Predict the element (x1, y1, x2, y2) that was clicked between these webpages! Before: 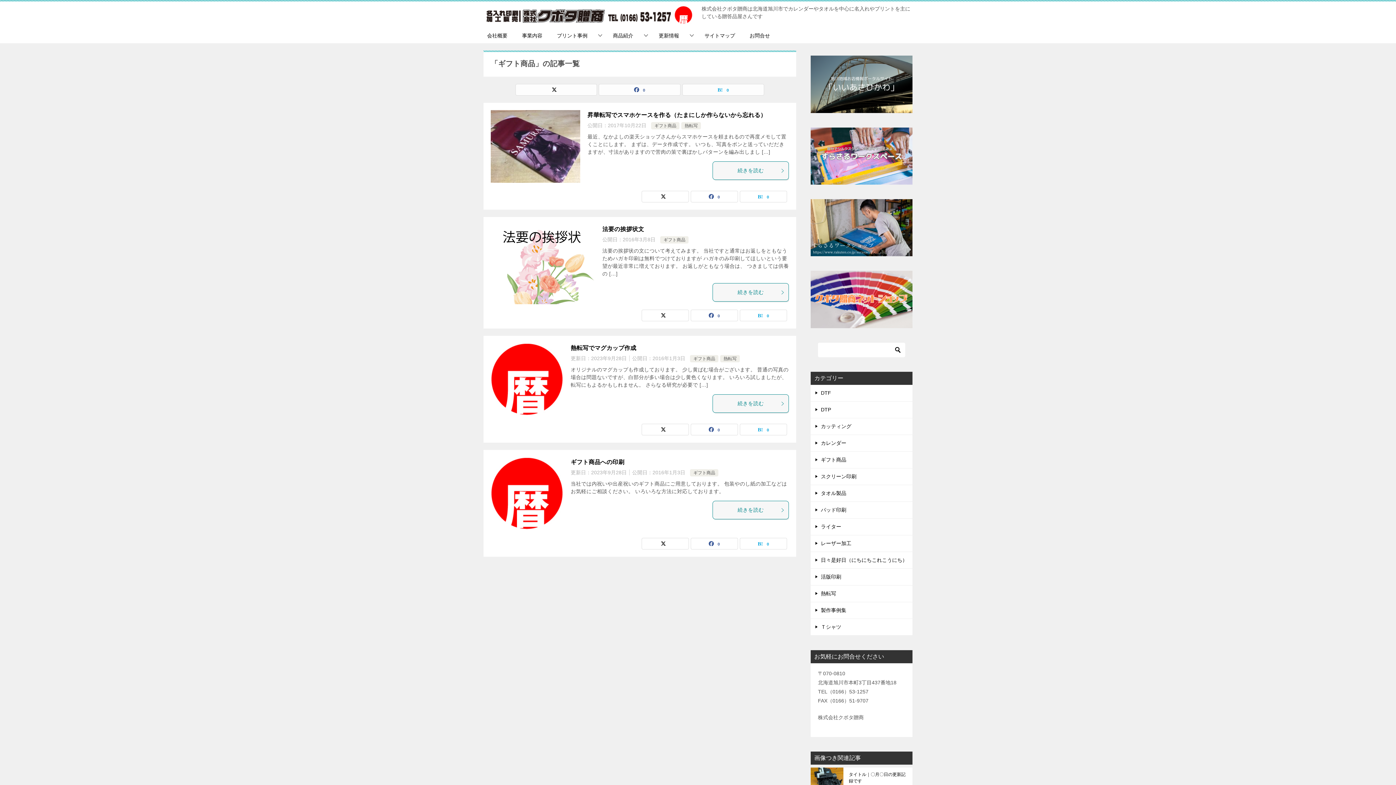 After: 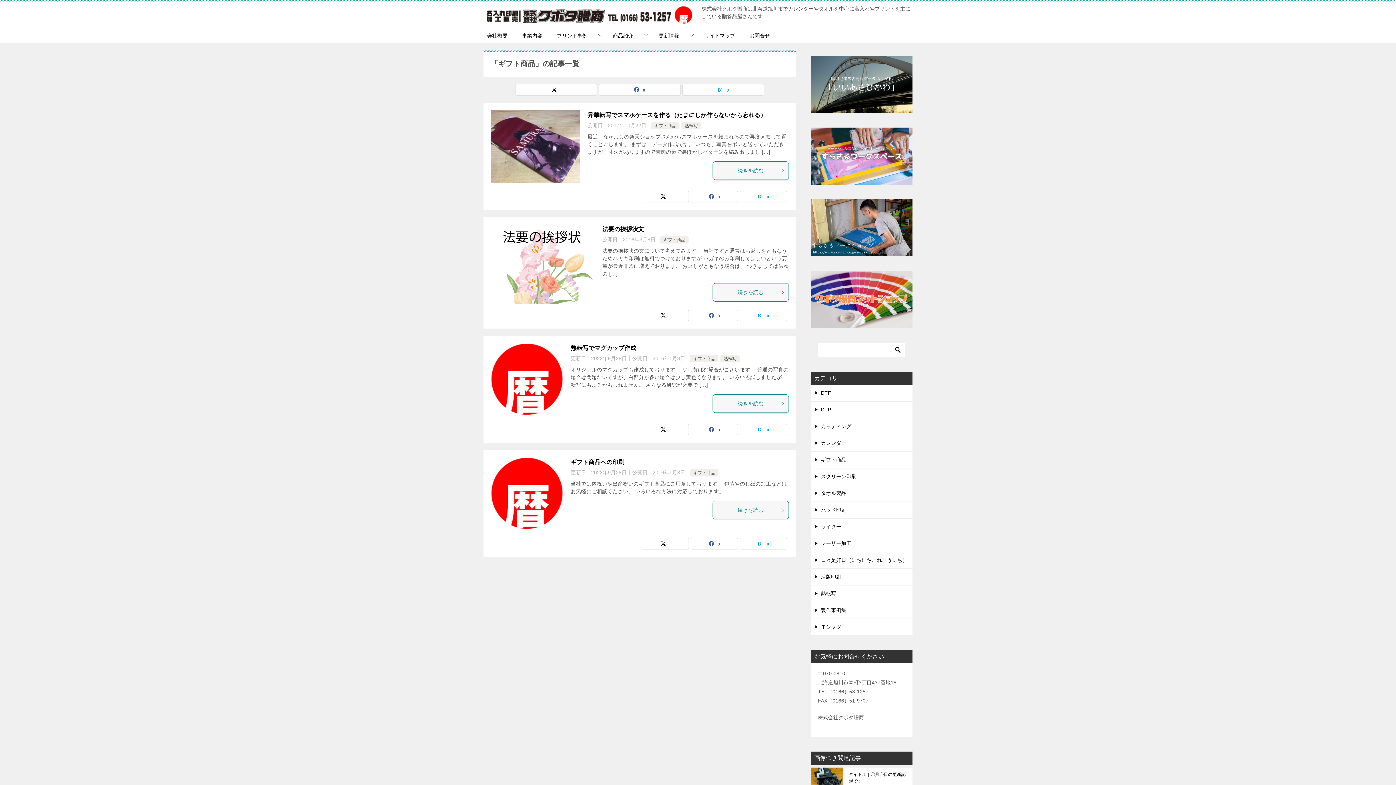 Action: bbox: (693, 470, 715, 475) label: ギフト商品